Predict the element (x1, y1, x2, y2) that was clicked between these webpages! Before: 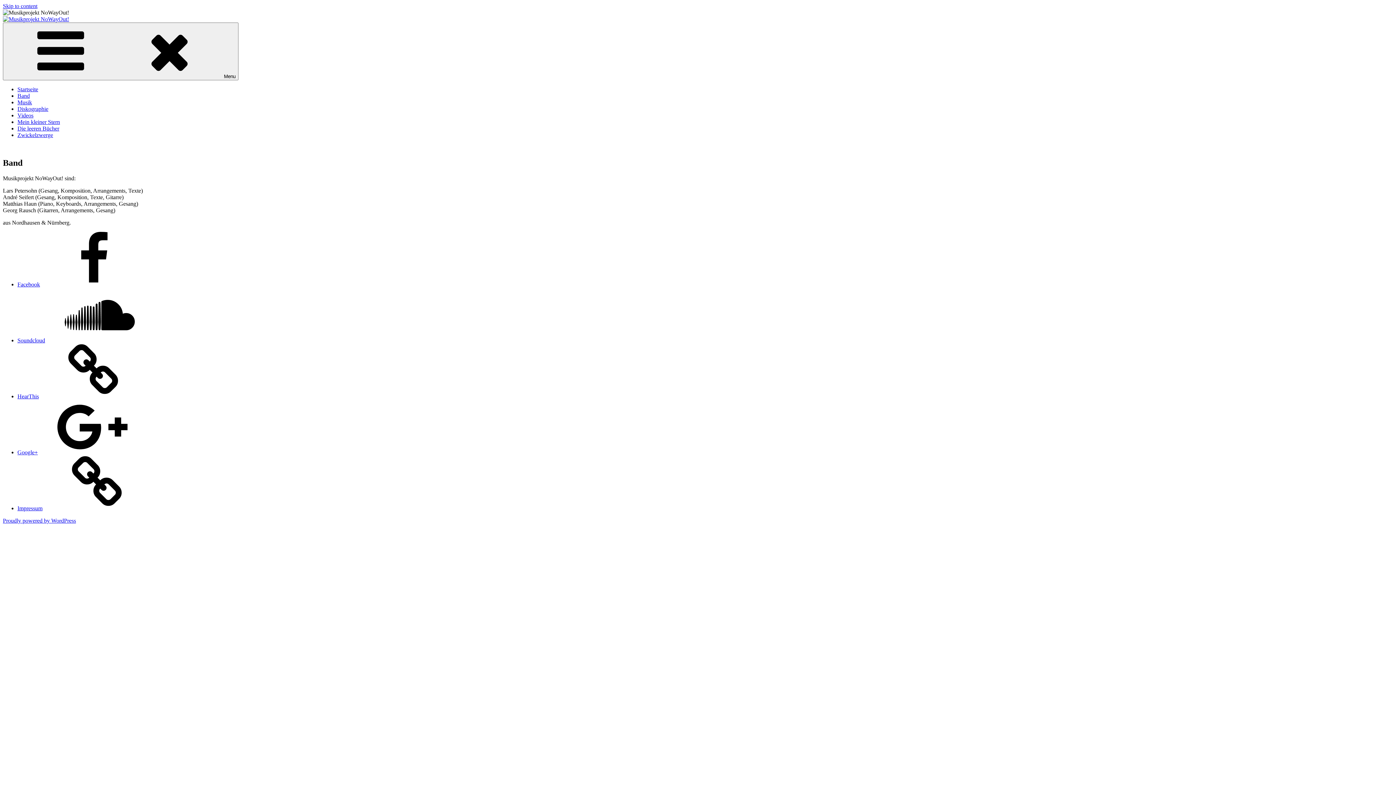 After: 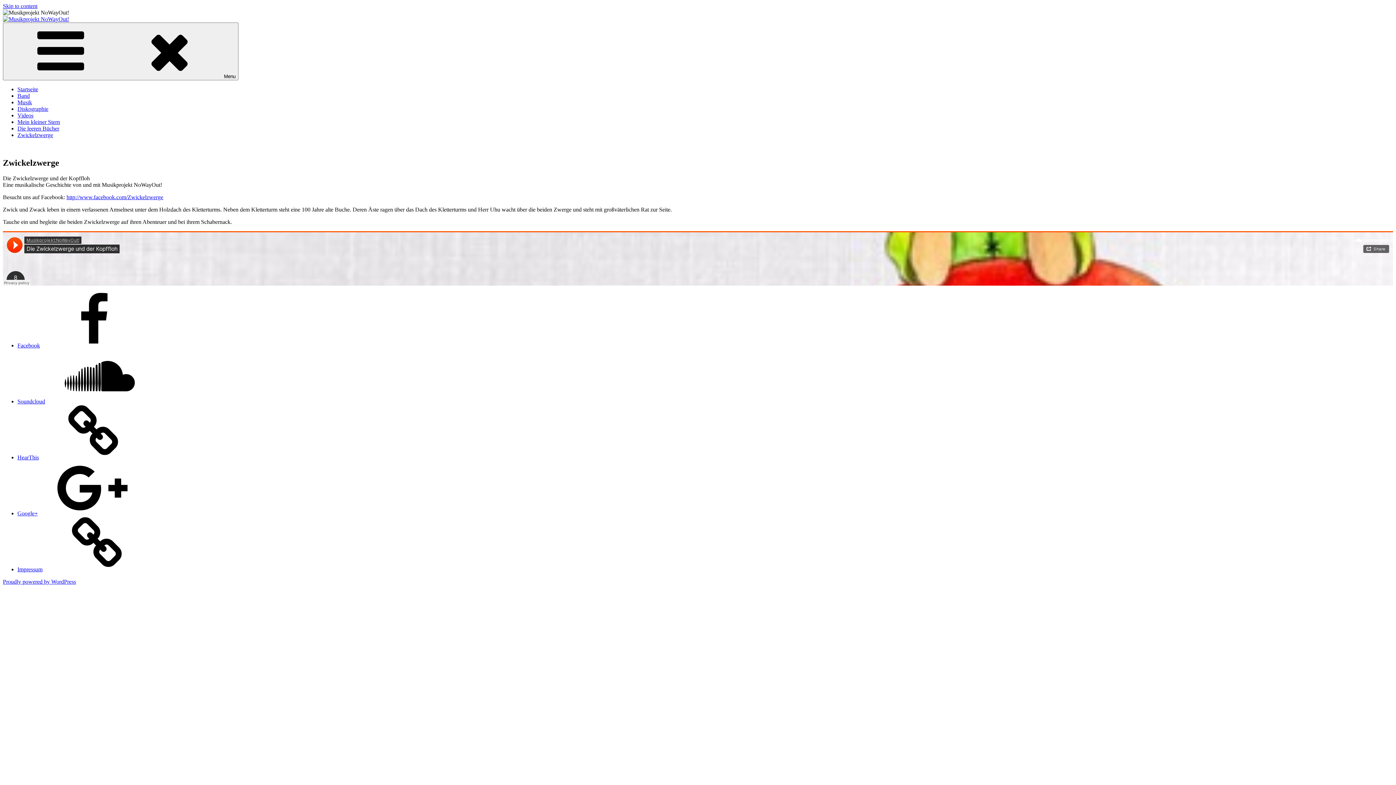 Action: label: Zwickelzwerge bbox: (17, 132, 53, 138)